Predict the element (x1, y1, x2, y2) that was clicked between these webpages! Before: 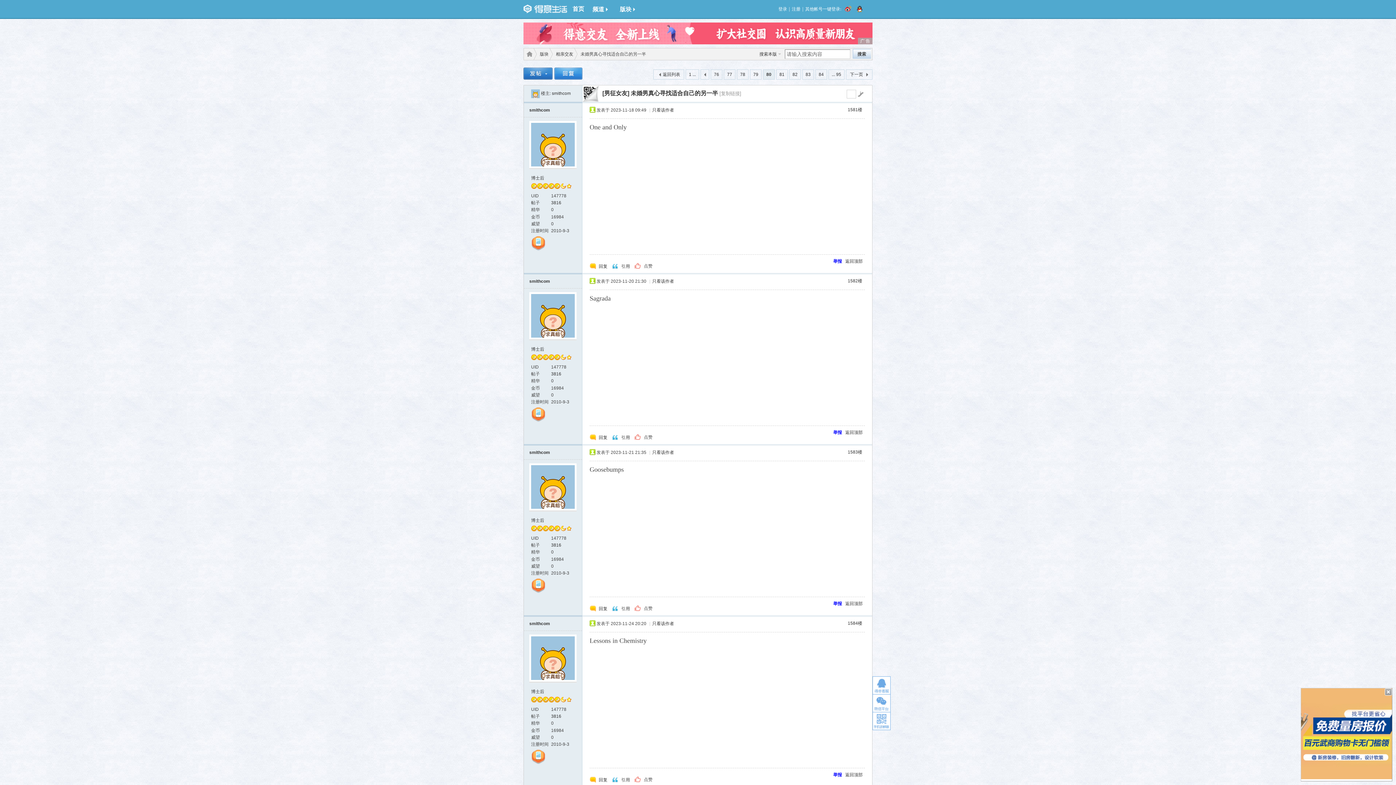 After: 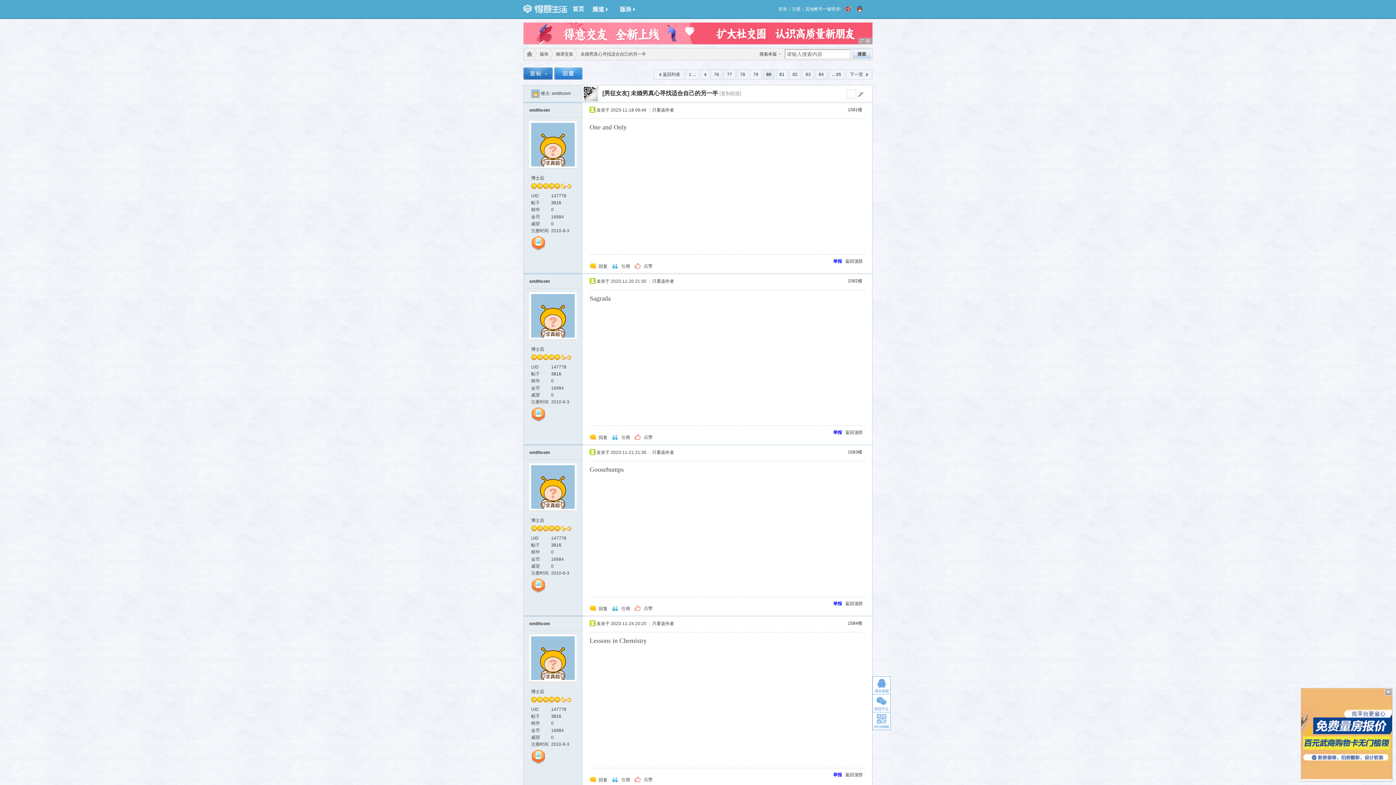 Action: label: 返回顶部 bbox: (845, 772, 862, 777)